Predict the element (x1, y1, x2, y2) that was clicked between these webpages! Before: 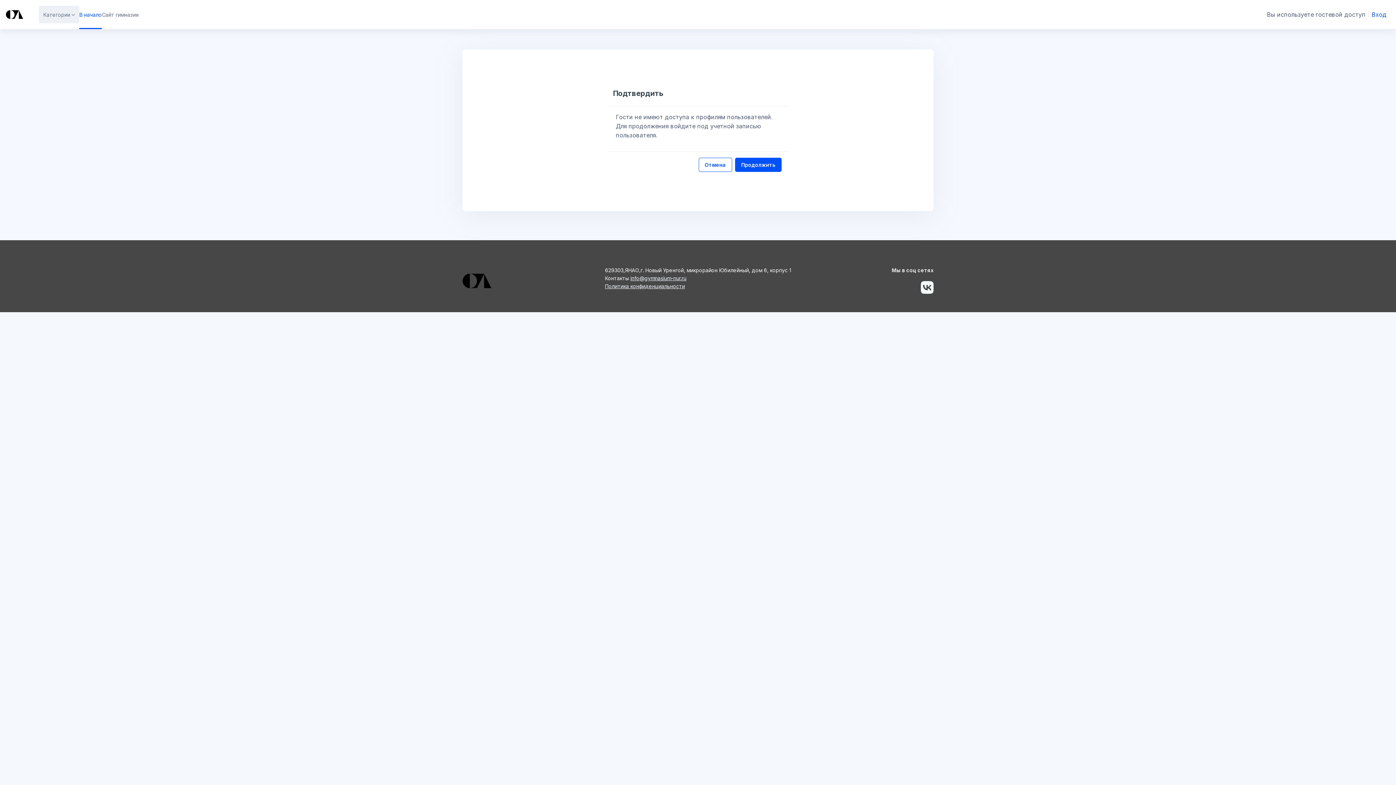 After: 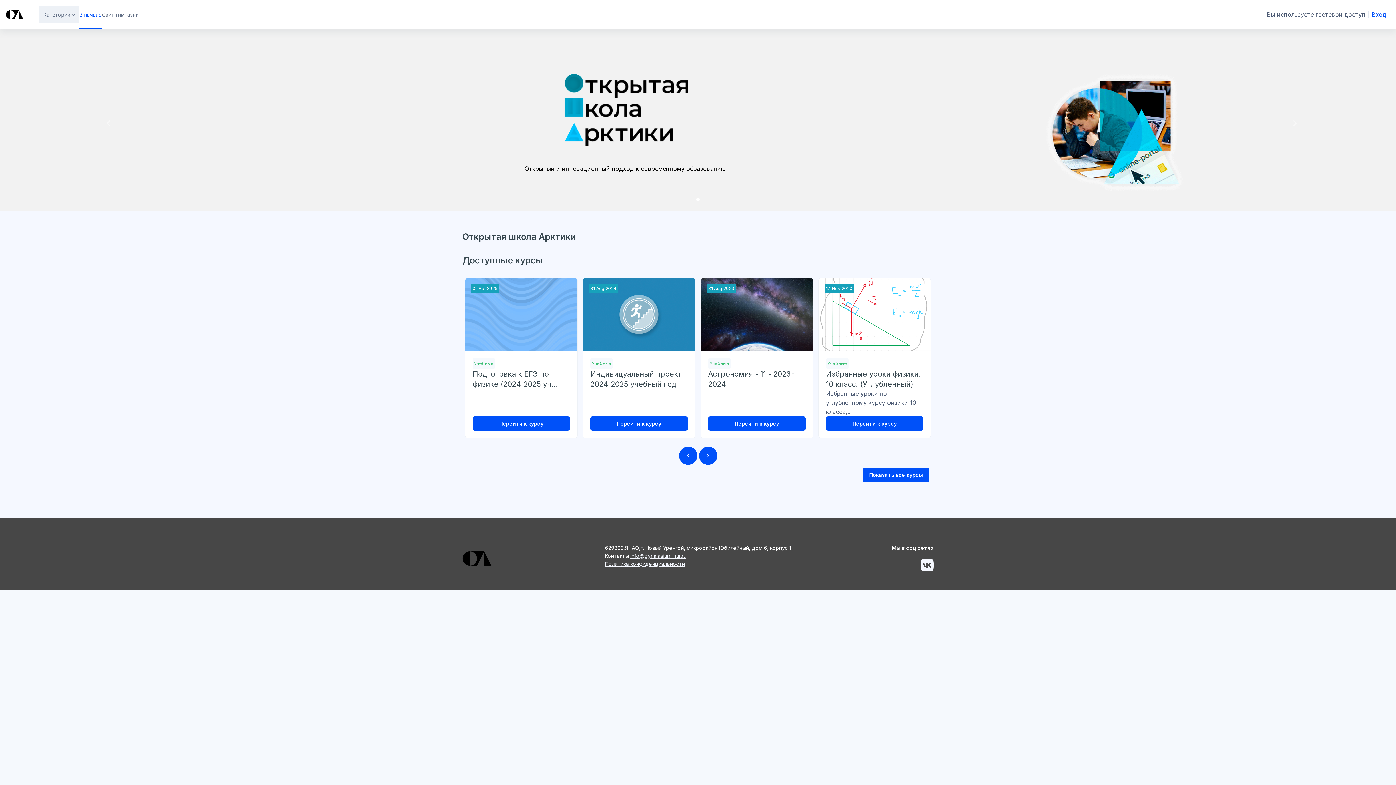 Action: label: Отмена bbox: (698, 157, 732, 172)